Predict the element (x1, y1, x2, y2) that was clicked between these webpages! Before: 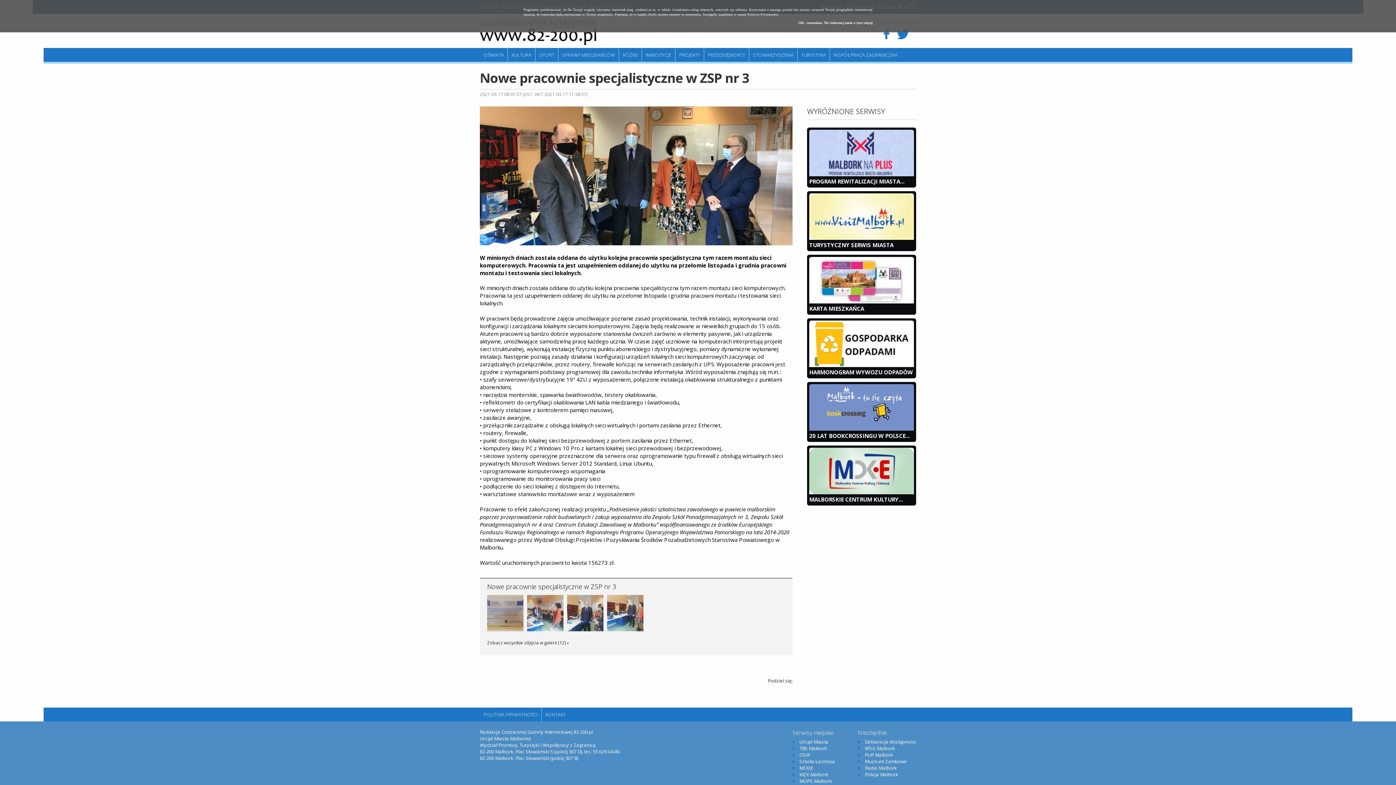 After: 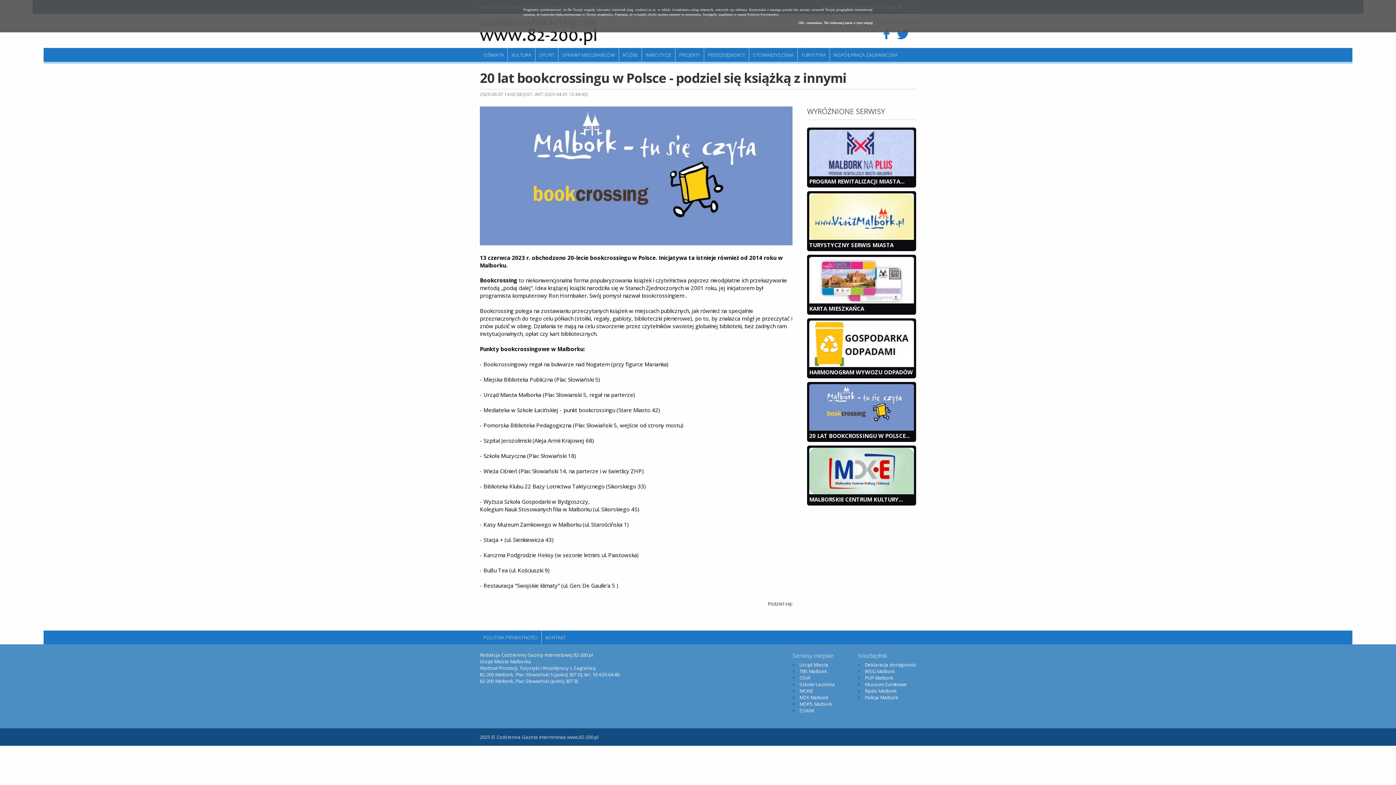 Action: label: 20 LAT BOOKCROSSINGU W POLSCE... bbox: (809, 432, 910, 439)